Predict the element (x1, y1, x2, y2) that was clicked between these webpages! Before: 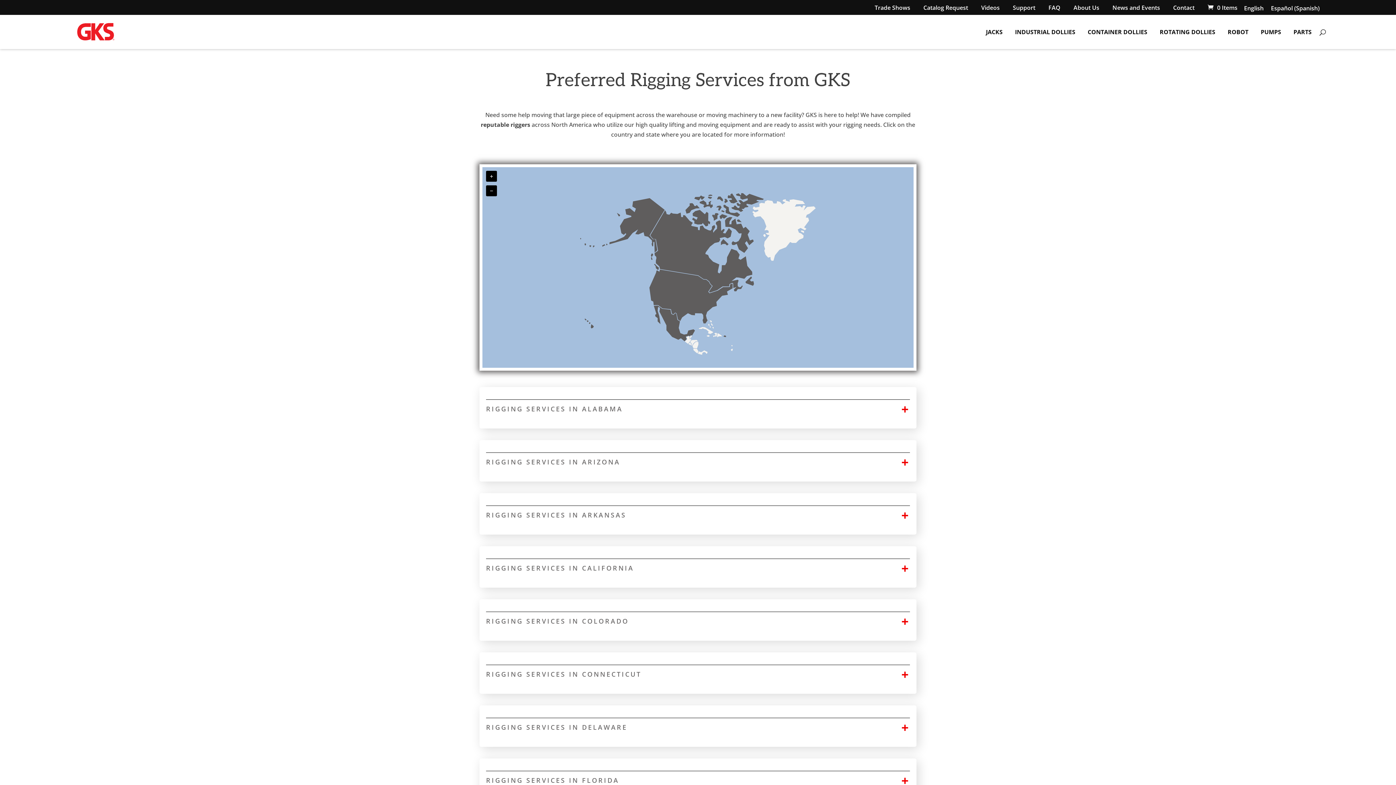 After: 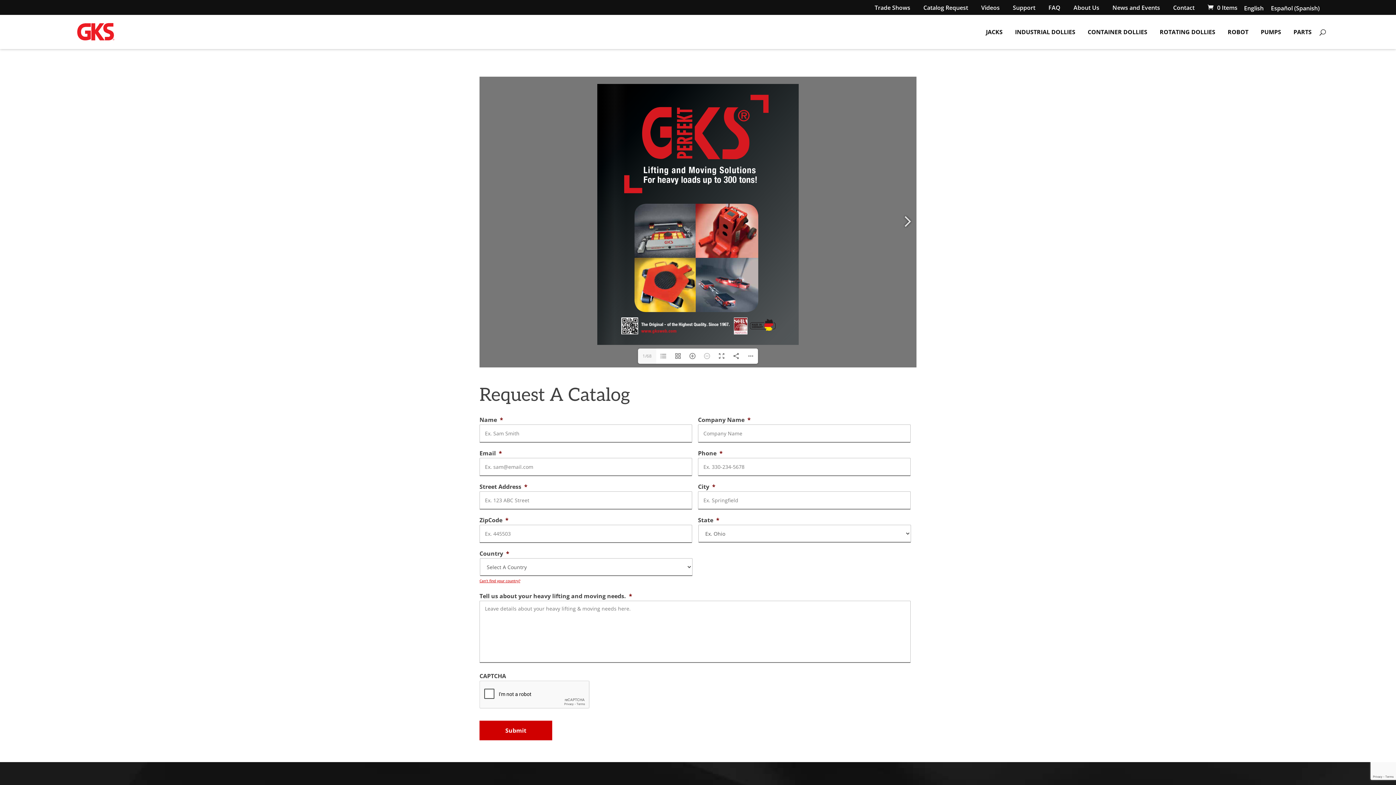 Action: bbox: (923, 4, 968, 14) label: Catalog Request